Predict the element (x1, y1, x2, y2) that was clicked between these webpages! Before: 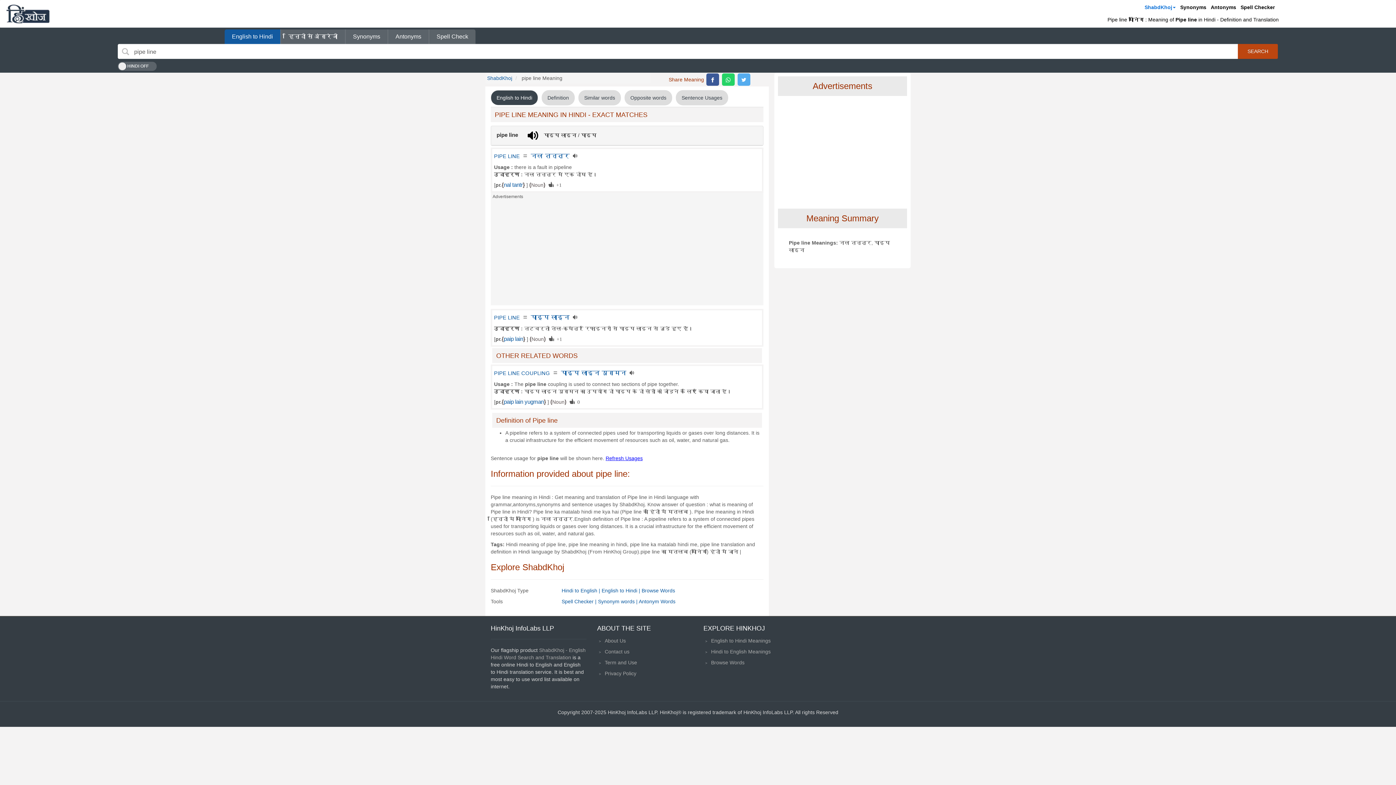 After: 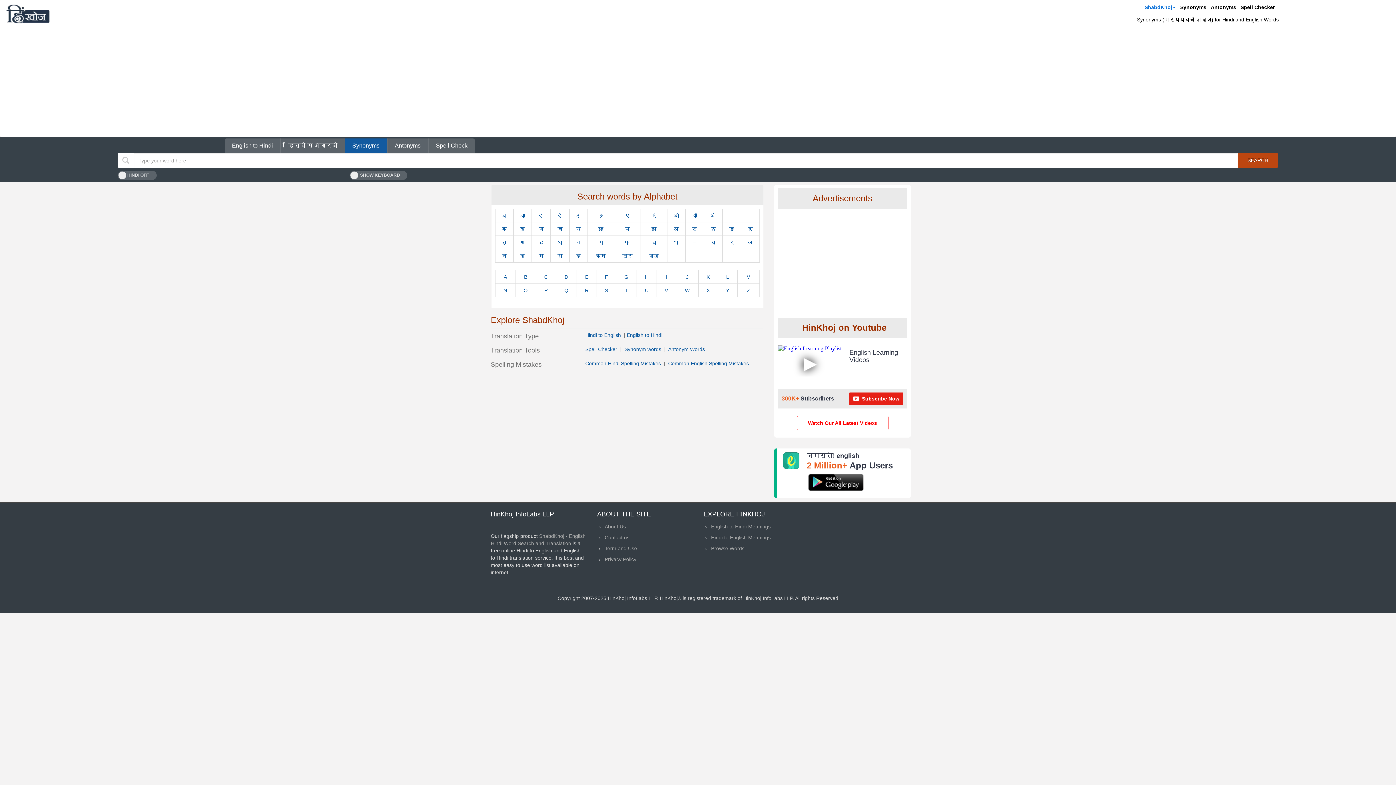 Action: bbox: (353, 33, 380, 40) label: Synonyms